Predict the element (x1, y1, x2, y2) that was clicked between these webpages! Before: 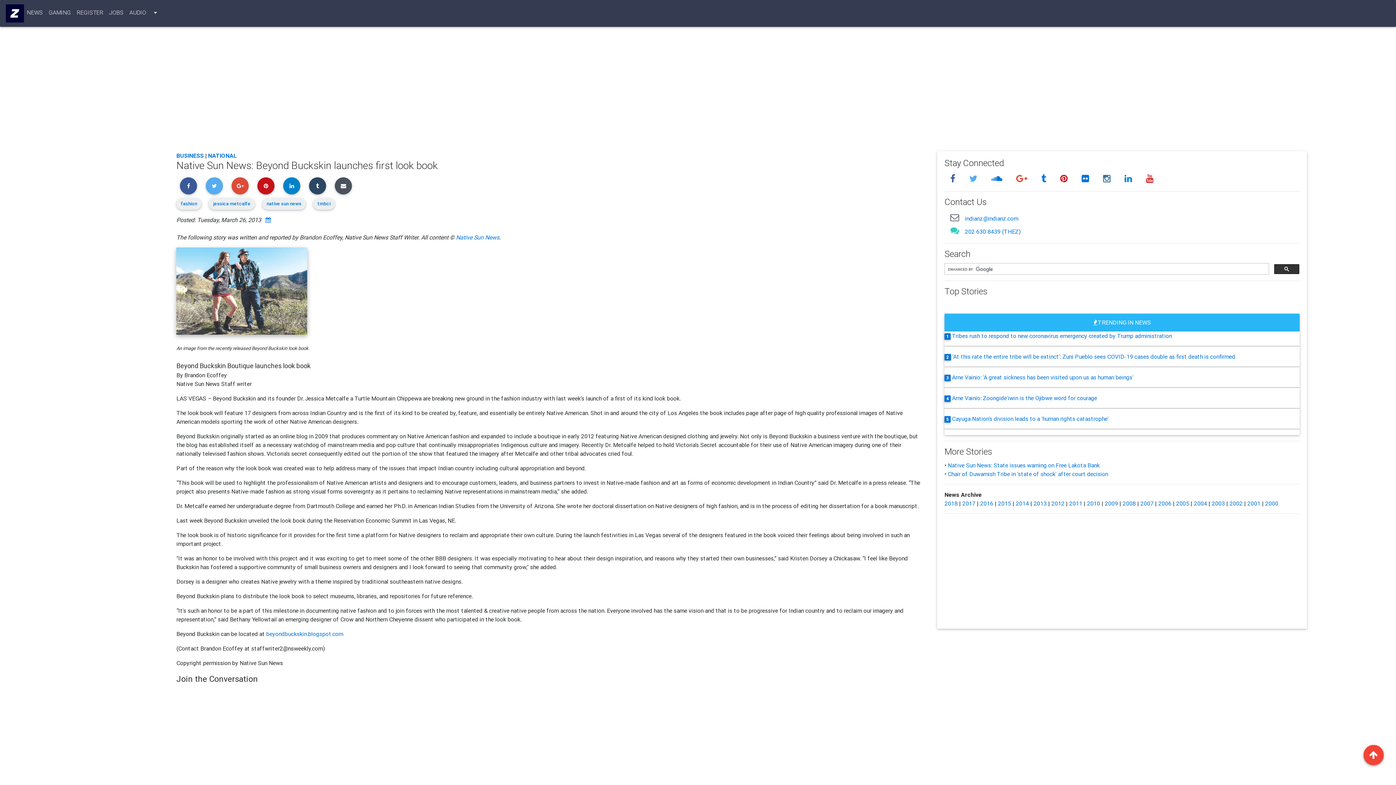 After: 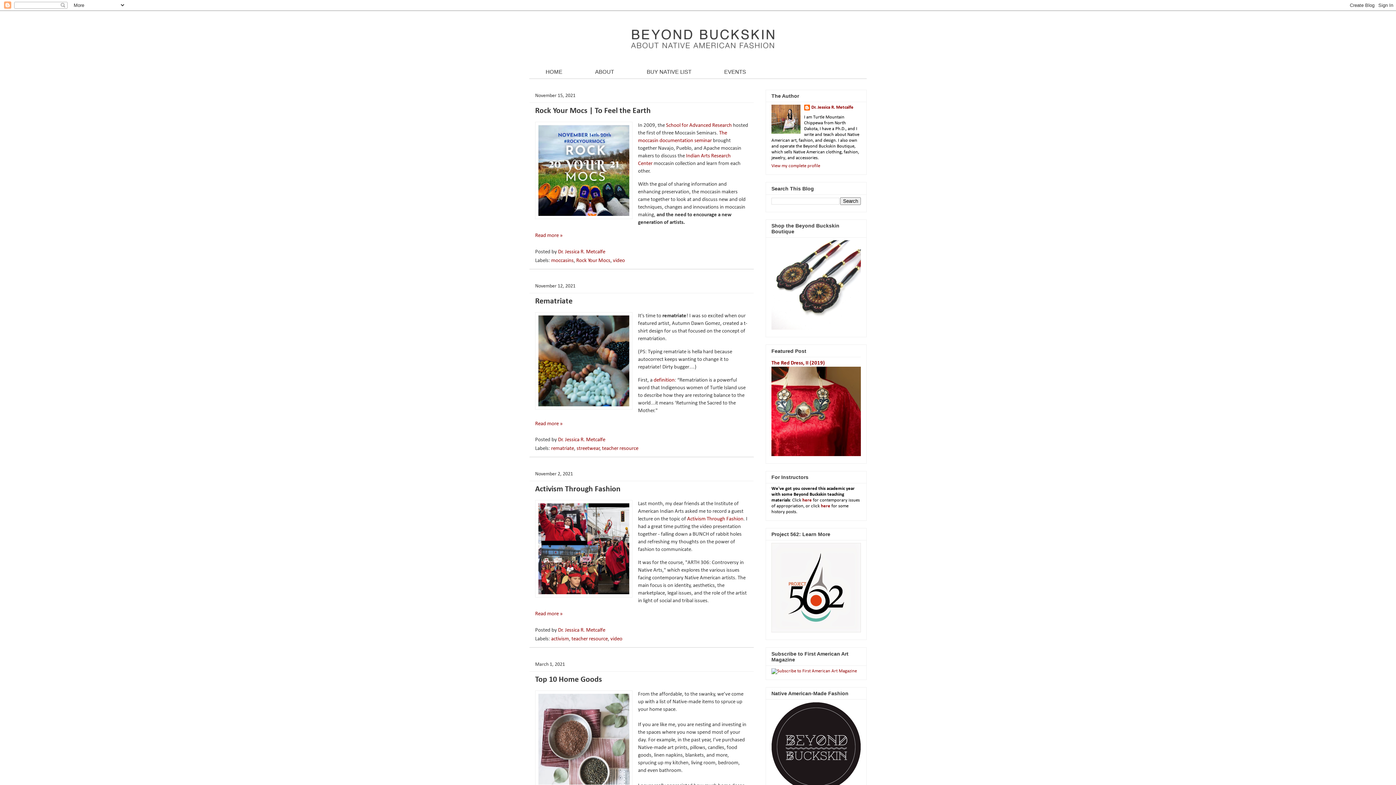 Action: bbox: (266, 630, 343, 637) label: beyondbuckskin.blogspot.com